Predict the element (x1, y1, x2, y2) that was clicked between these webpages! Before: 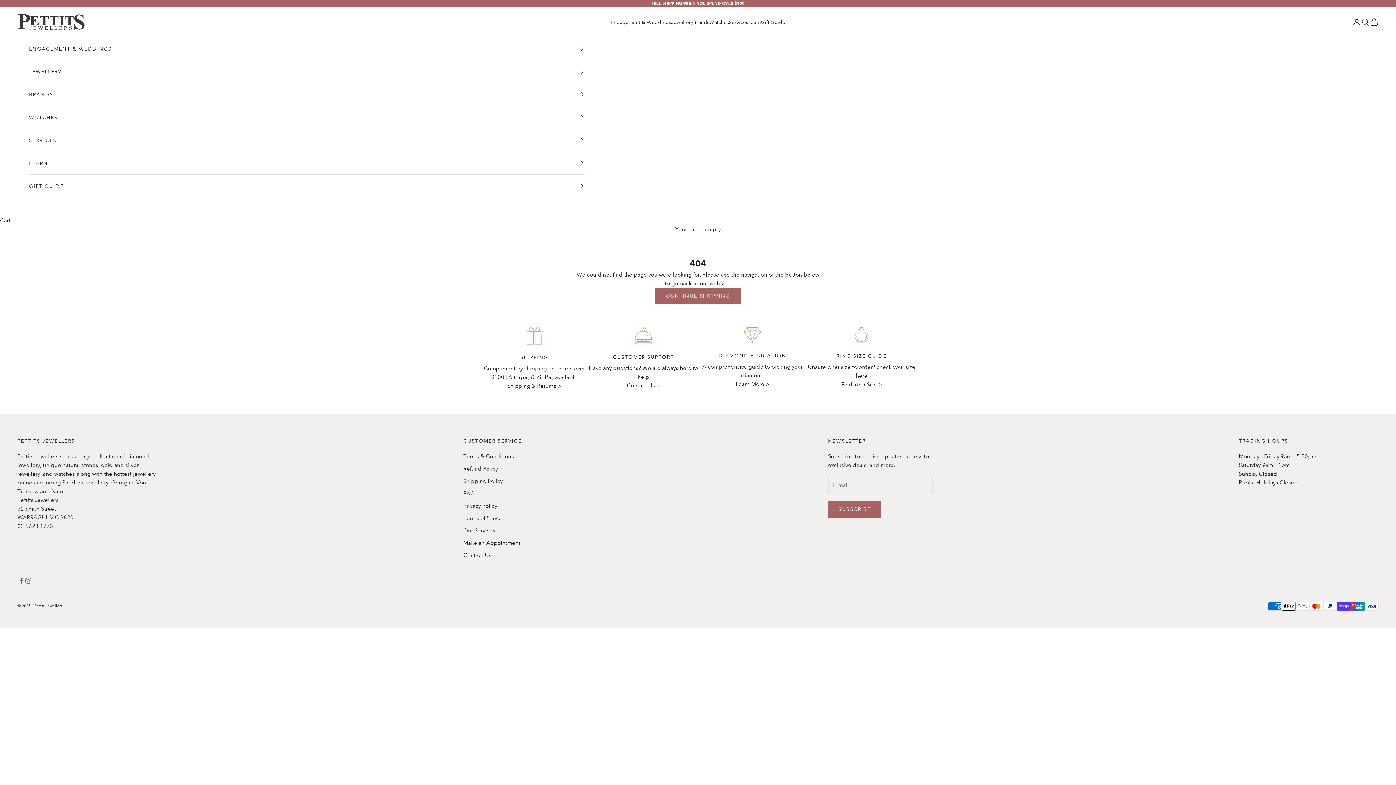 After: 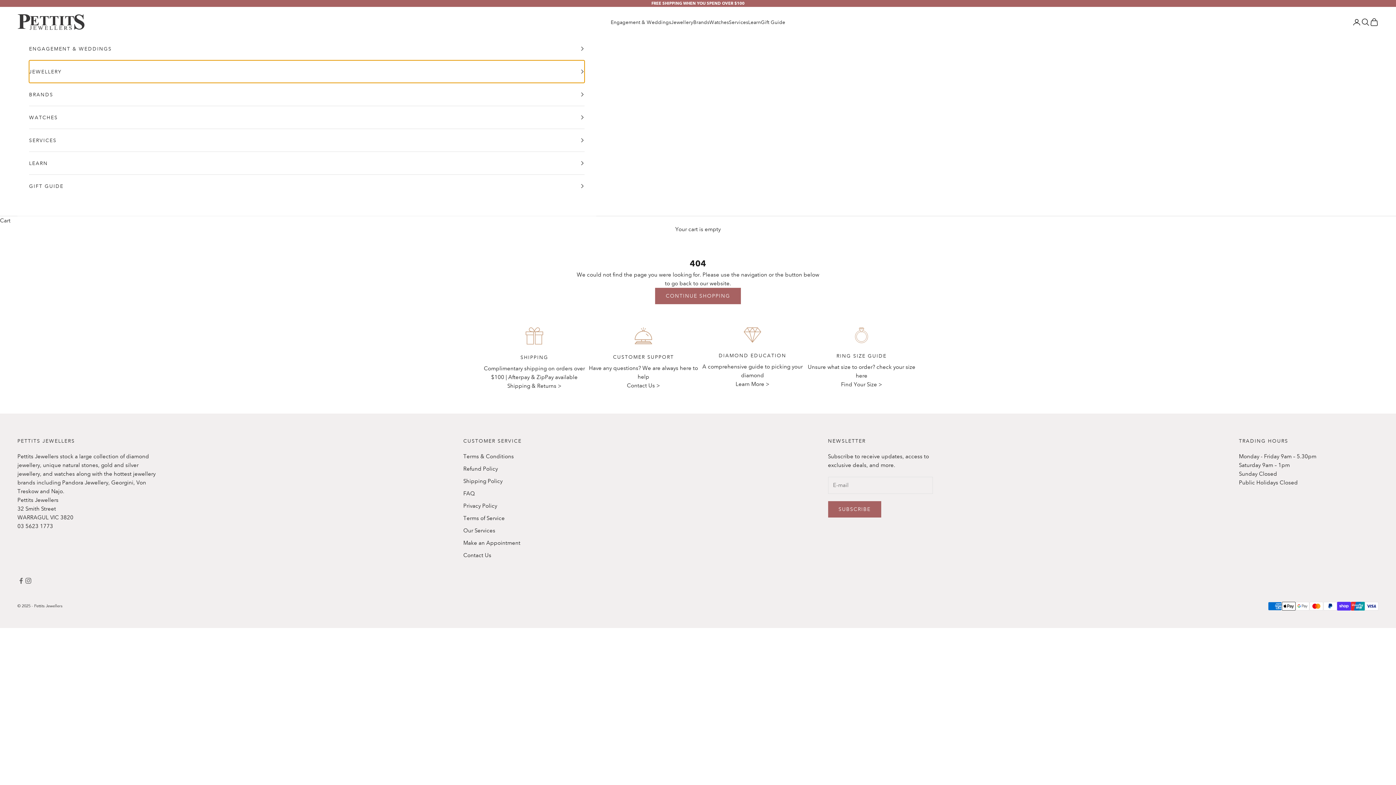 Action: bbox: (29, 60, 584, 83) label: JEWELLERY